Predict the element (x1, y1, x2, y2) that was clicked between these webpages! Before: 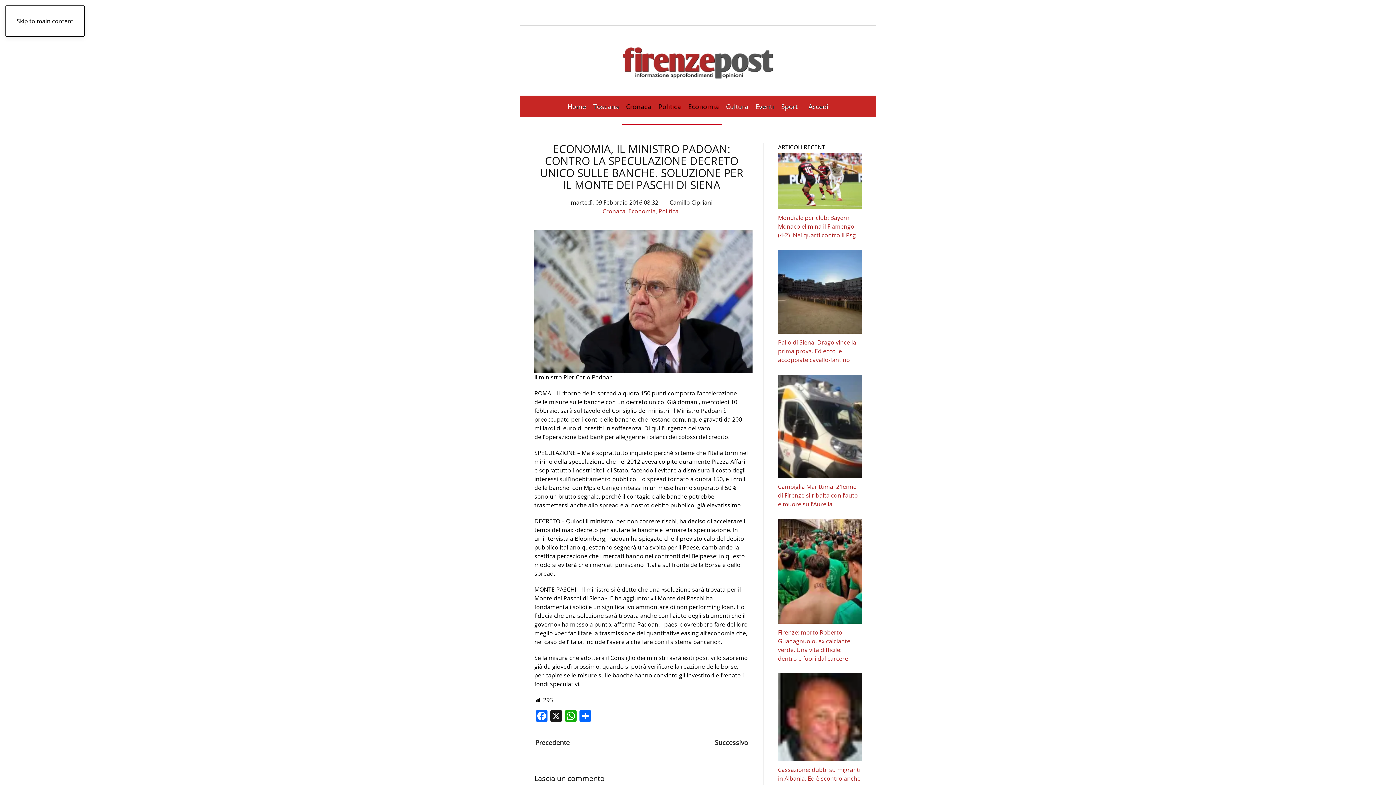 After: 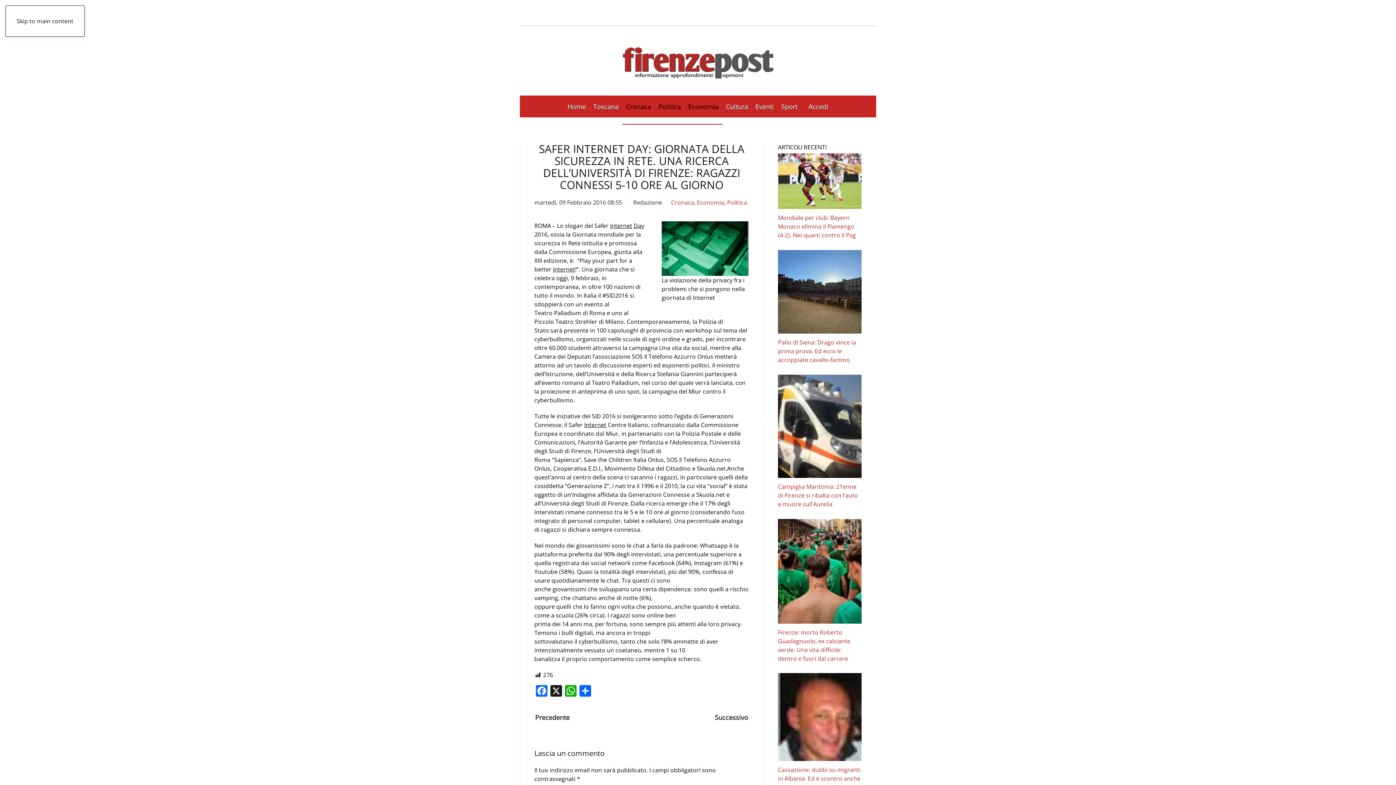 Action: bbox: (714, 738, 749, 748) label: Successivo